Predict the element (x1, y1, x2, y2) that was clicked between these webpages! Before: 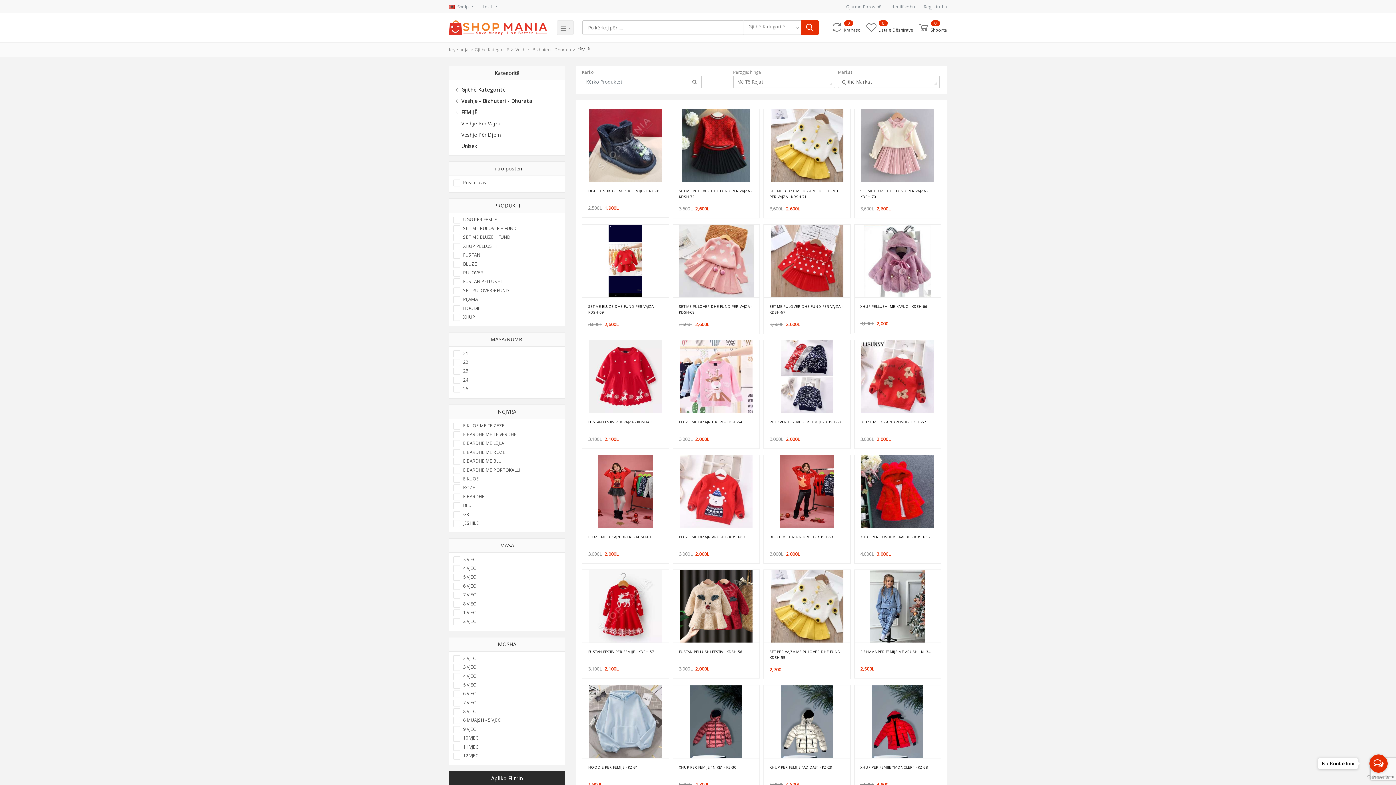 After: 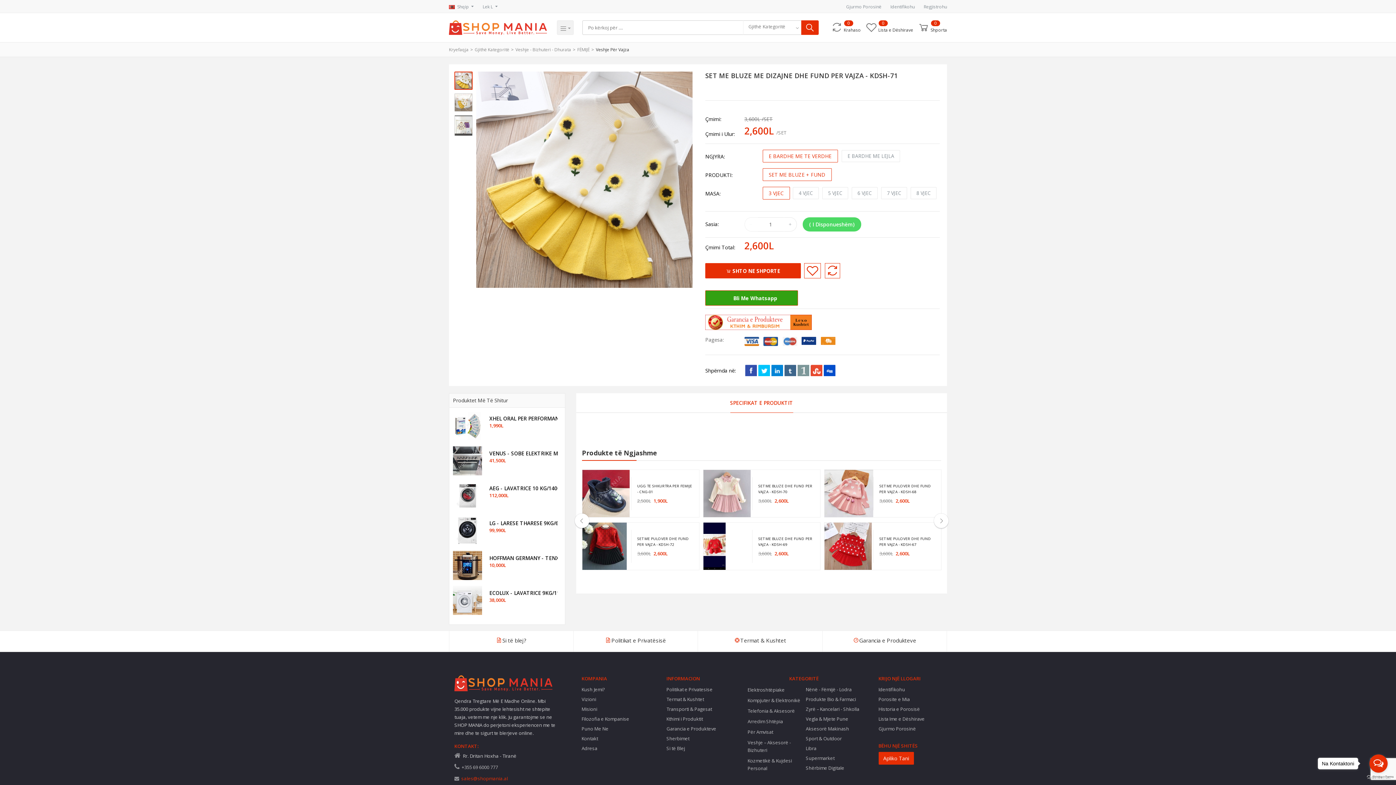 Action: bbox: (764, 109, 850, 181)